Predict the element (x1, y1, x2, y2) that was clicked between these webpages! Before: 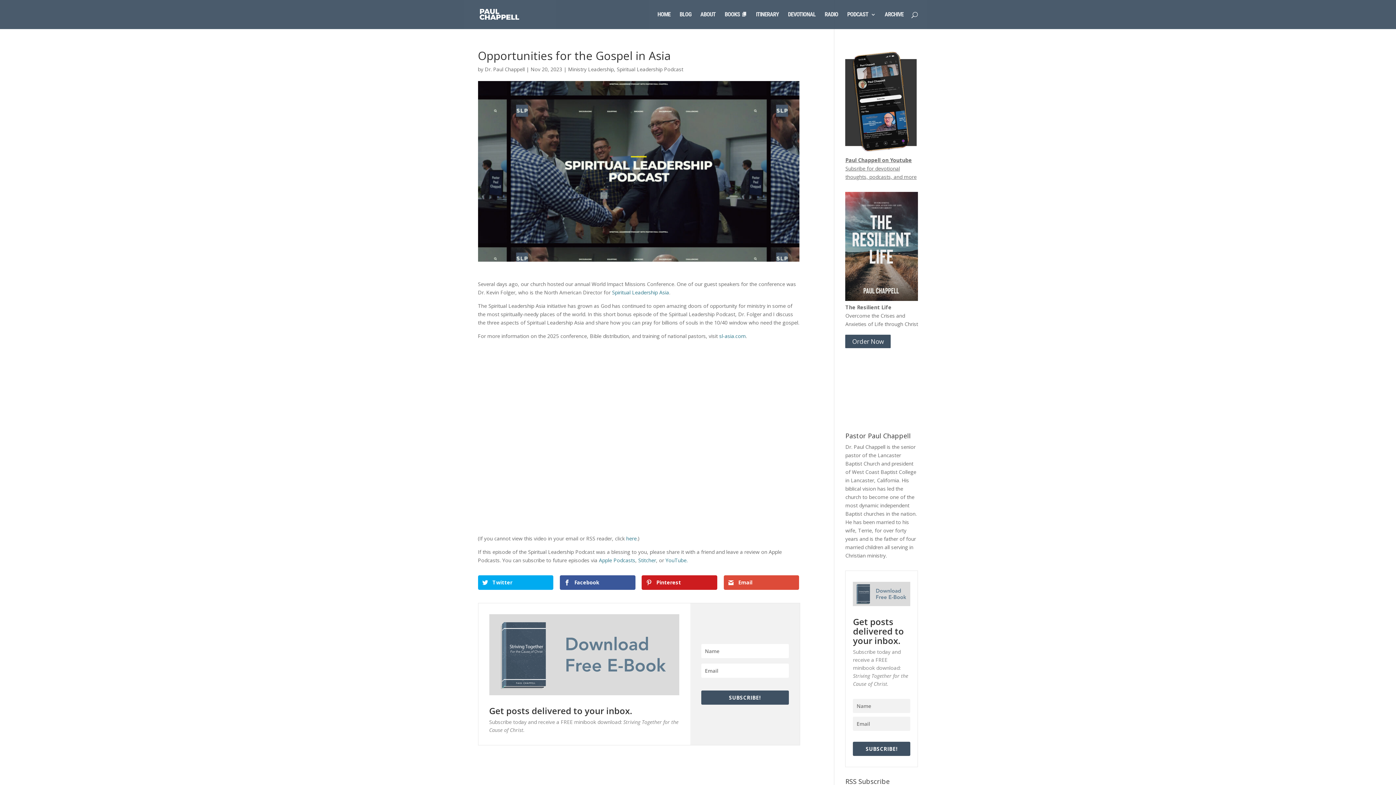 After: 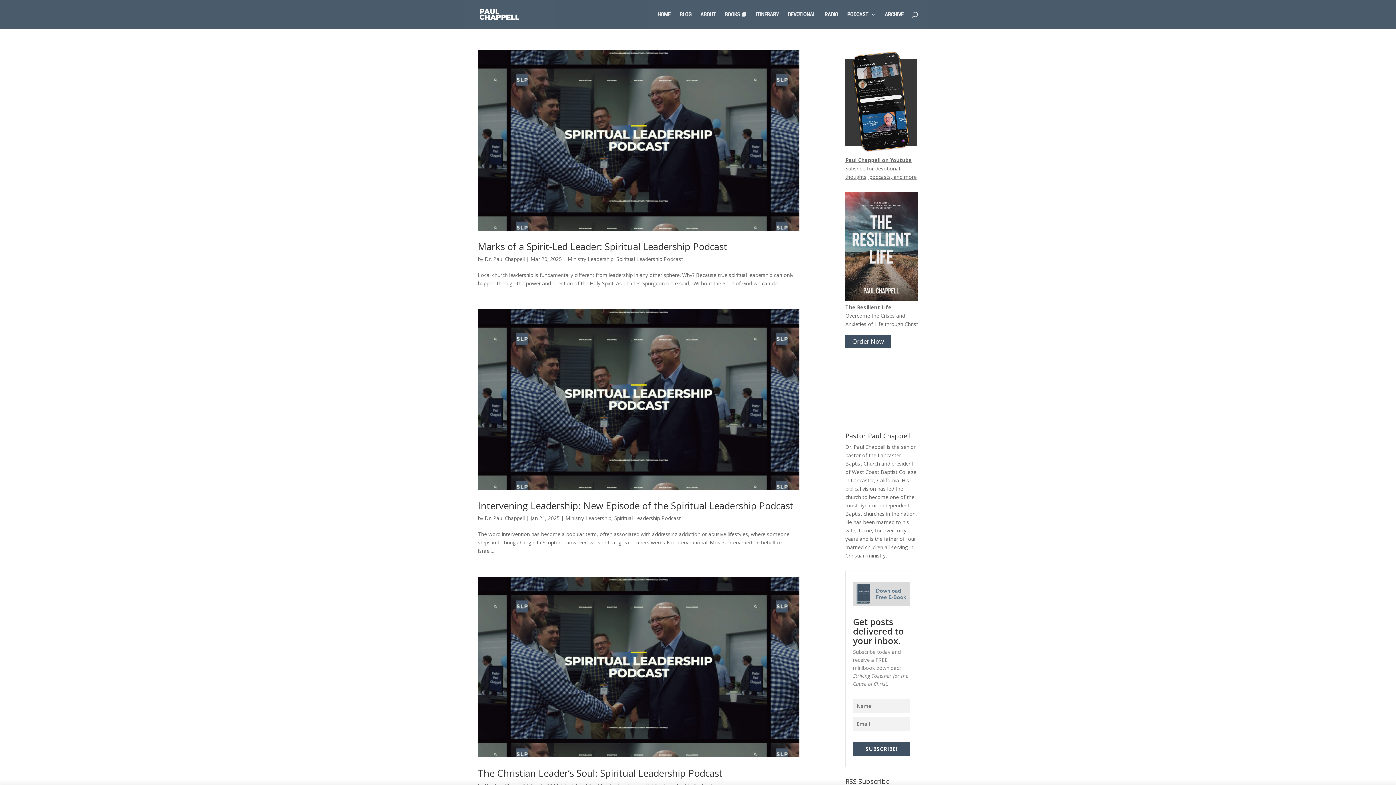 Action: bbox: (616, 65, 683, 72) label: Spiritual Leadership Podcast